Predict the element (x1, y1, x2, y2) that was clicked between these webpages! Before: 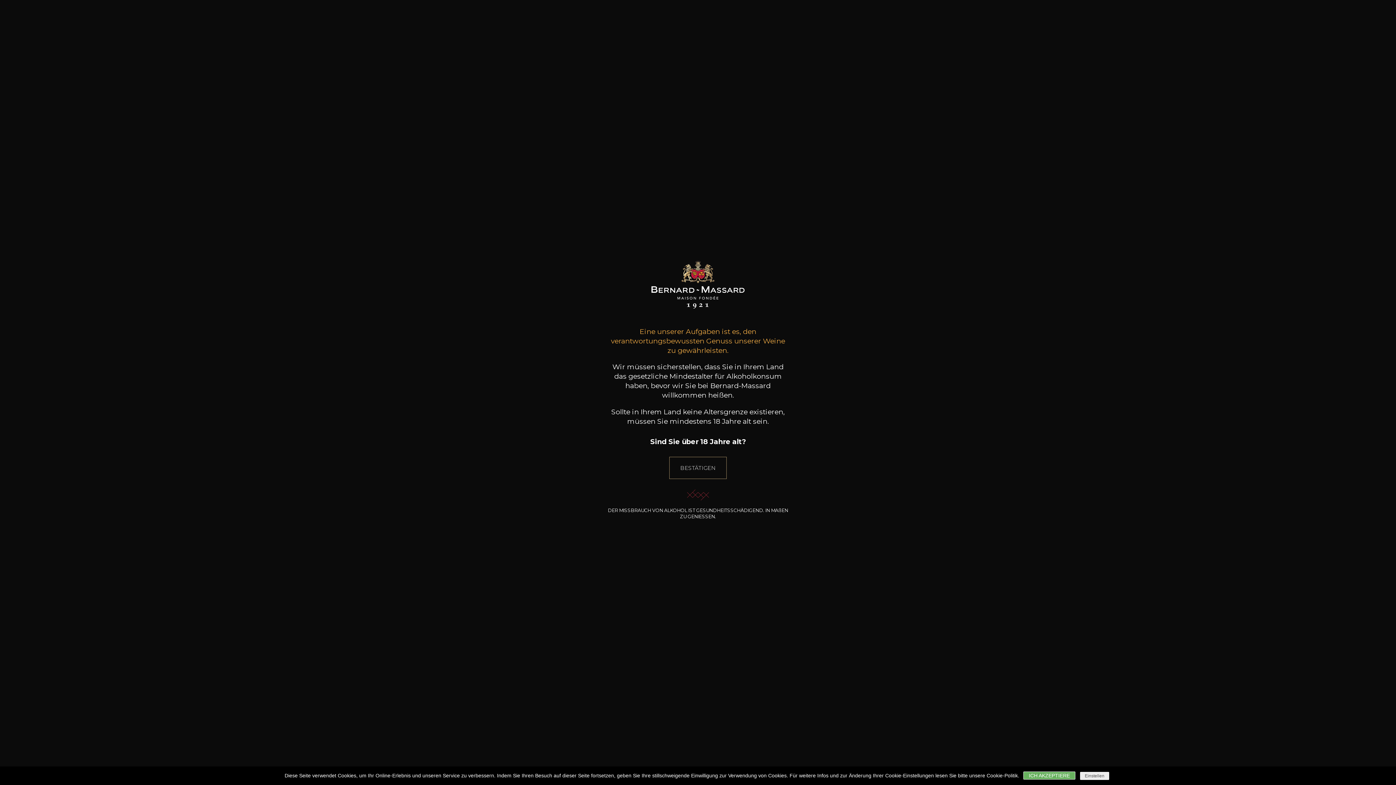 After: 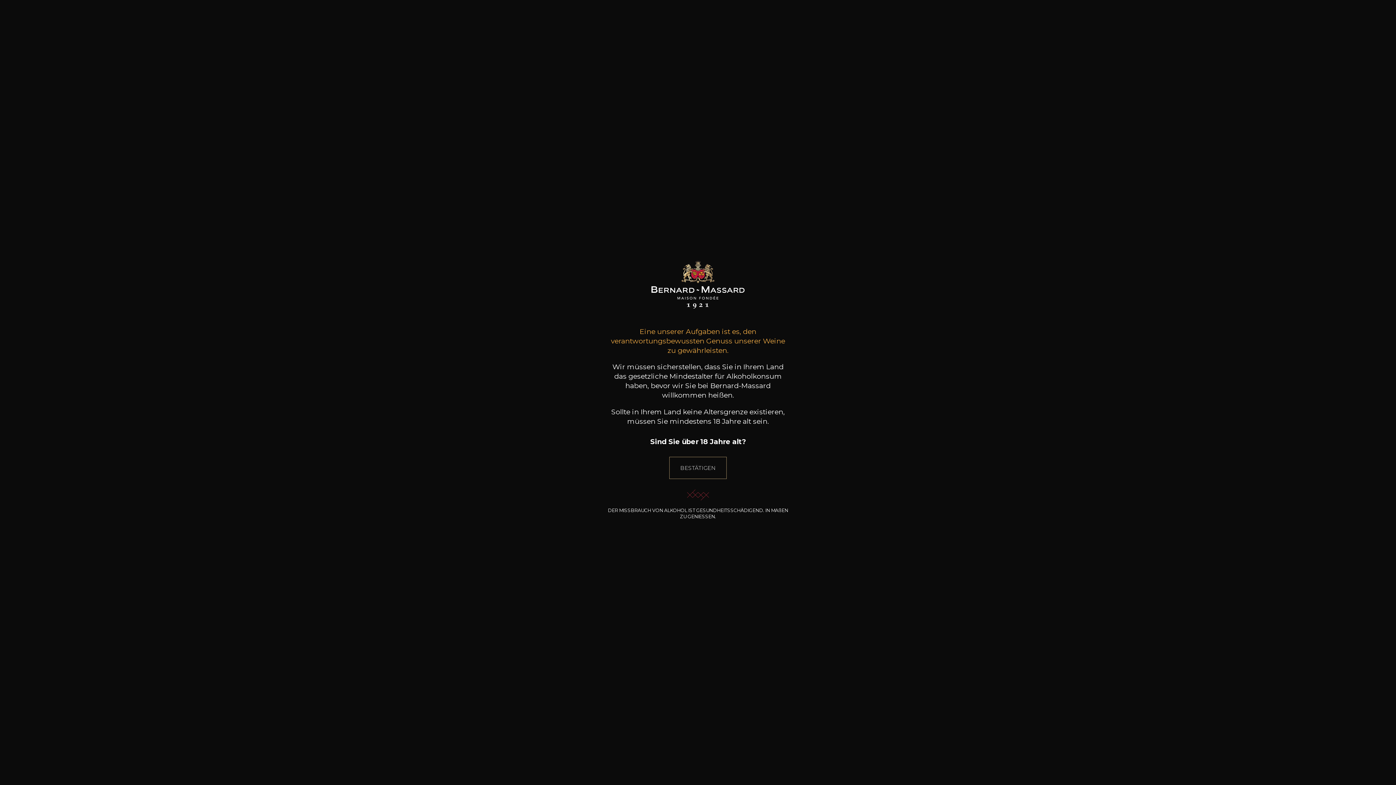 Action: label: Cookie-Politik bbox: (986, 773, 1018, 778)